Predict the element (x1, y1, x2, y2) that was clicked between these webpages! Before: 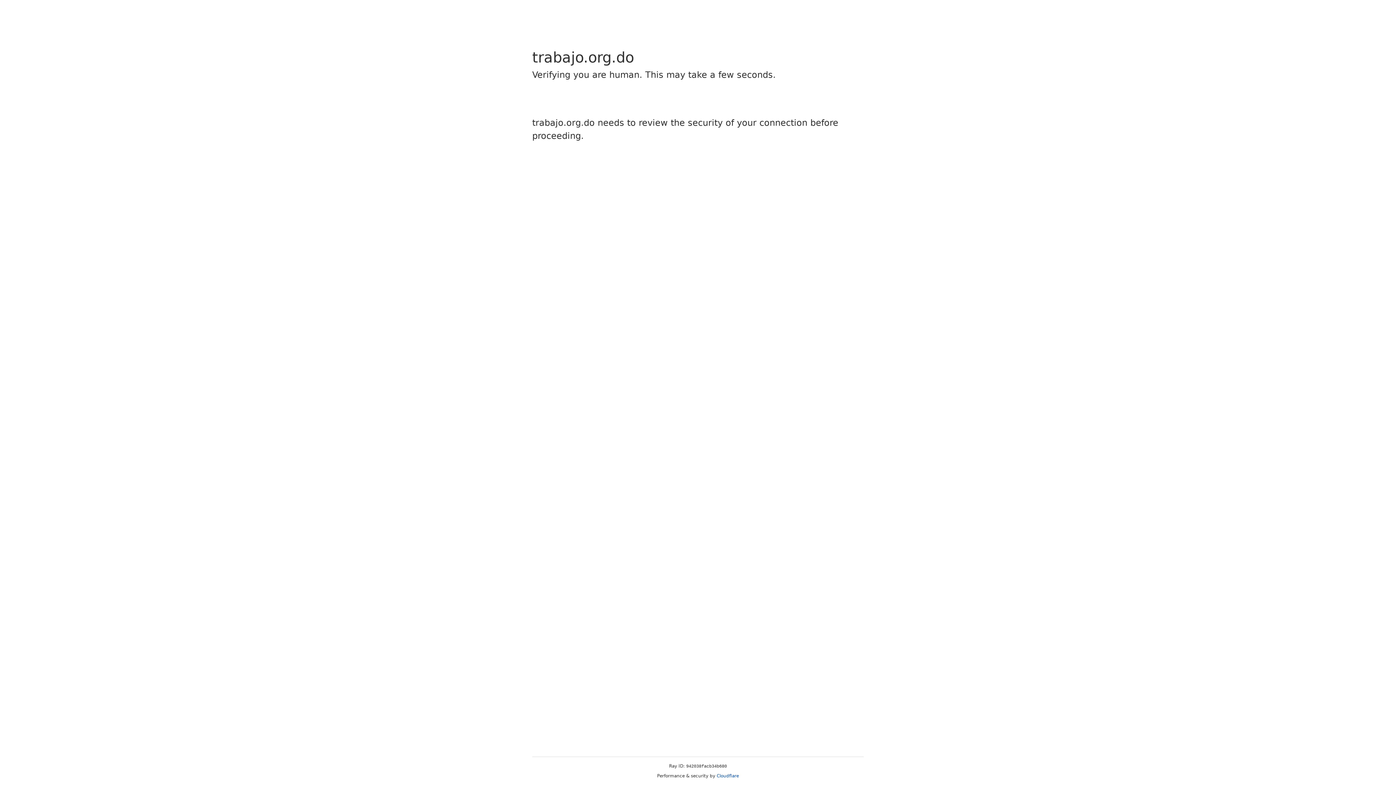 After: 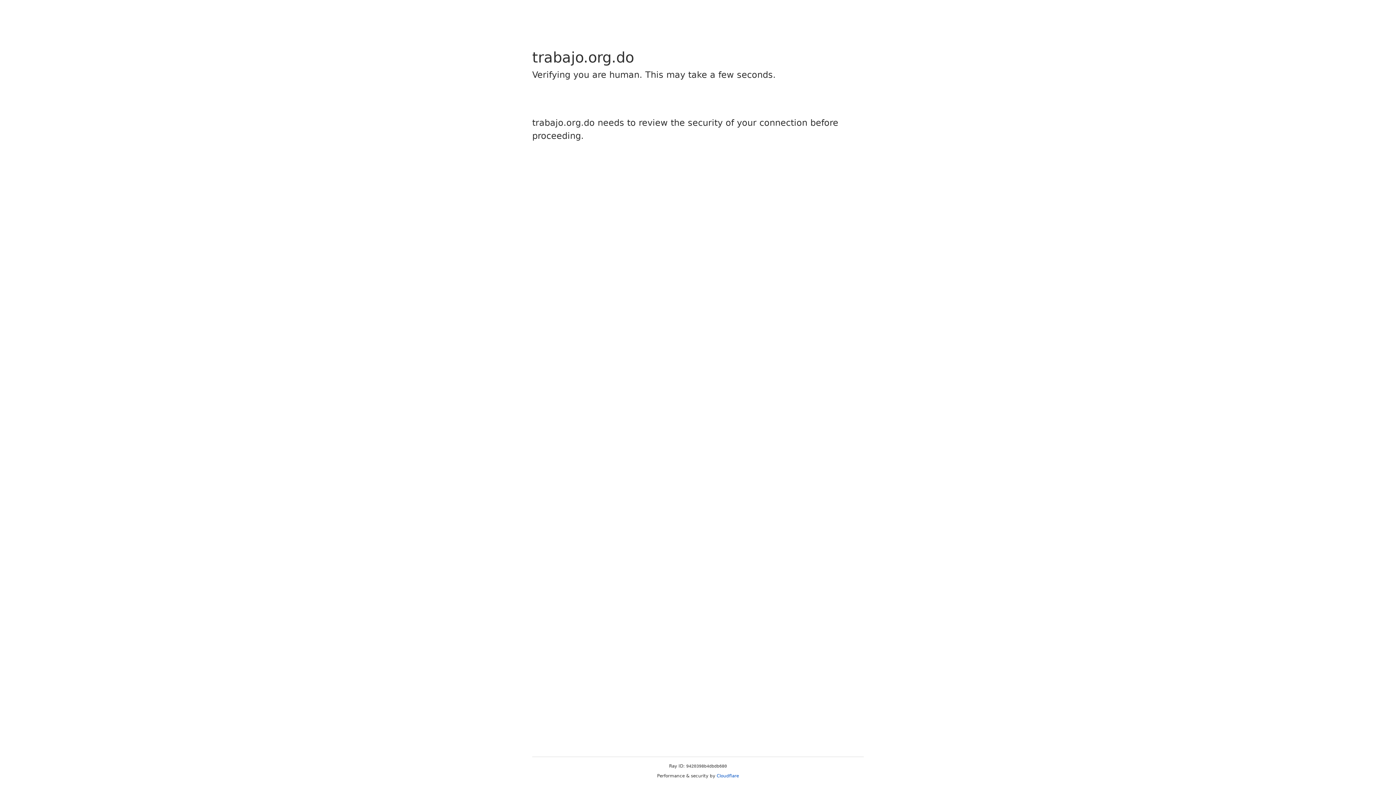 Action: bbox: (716, 773, 739, 778) label: Cloudflare